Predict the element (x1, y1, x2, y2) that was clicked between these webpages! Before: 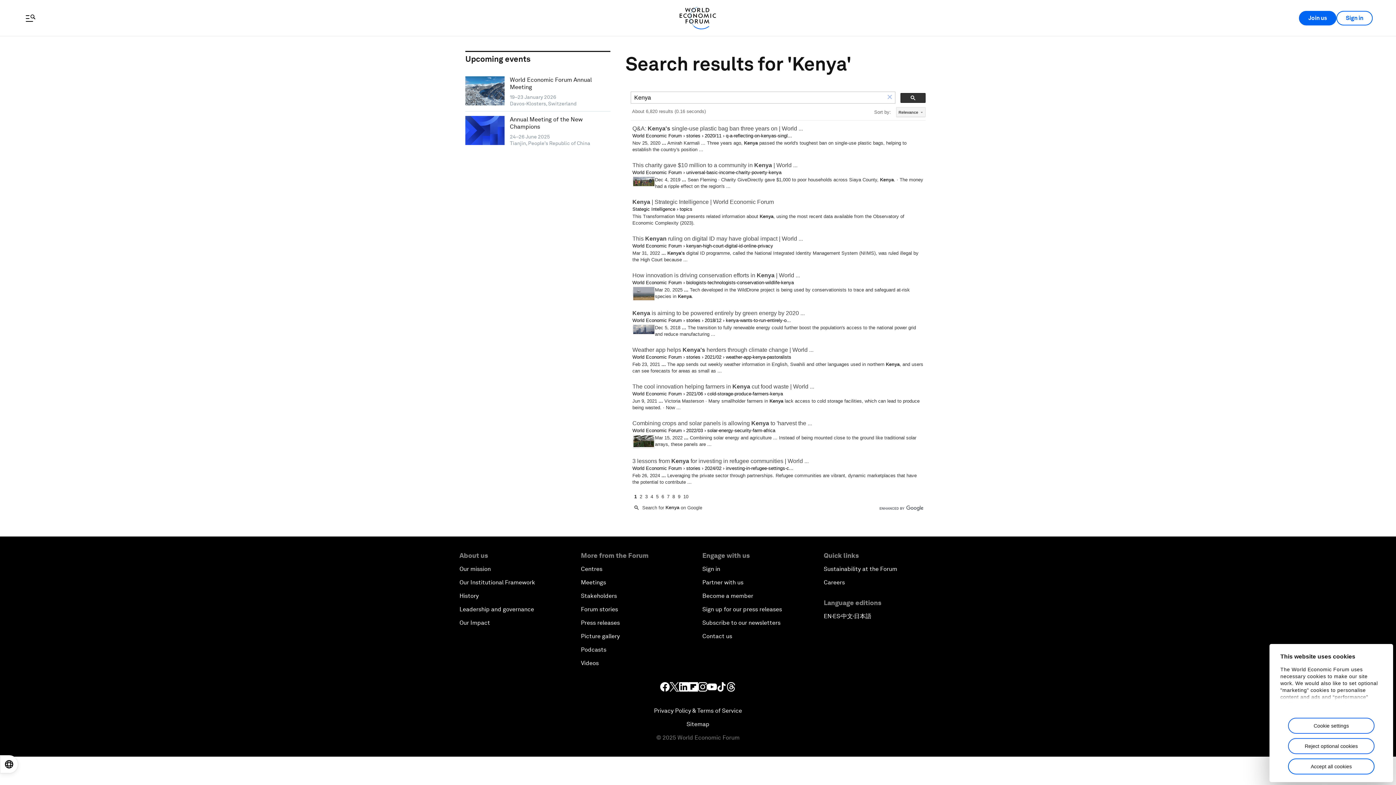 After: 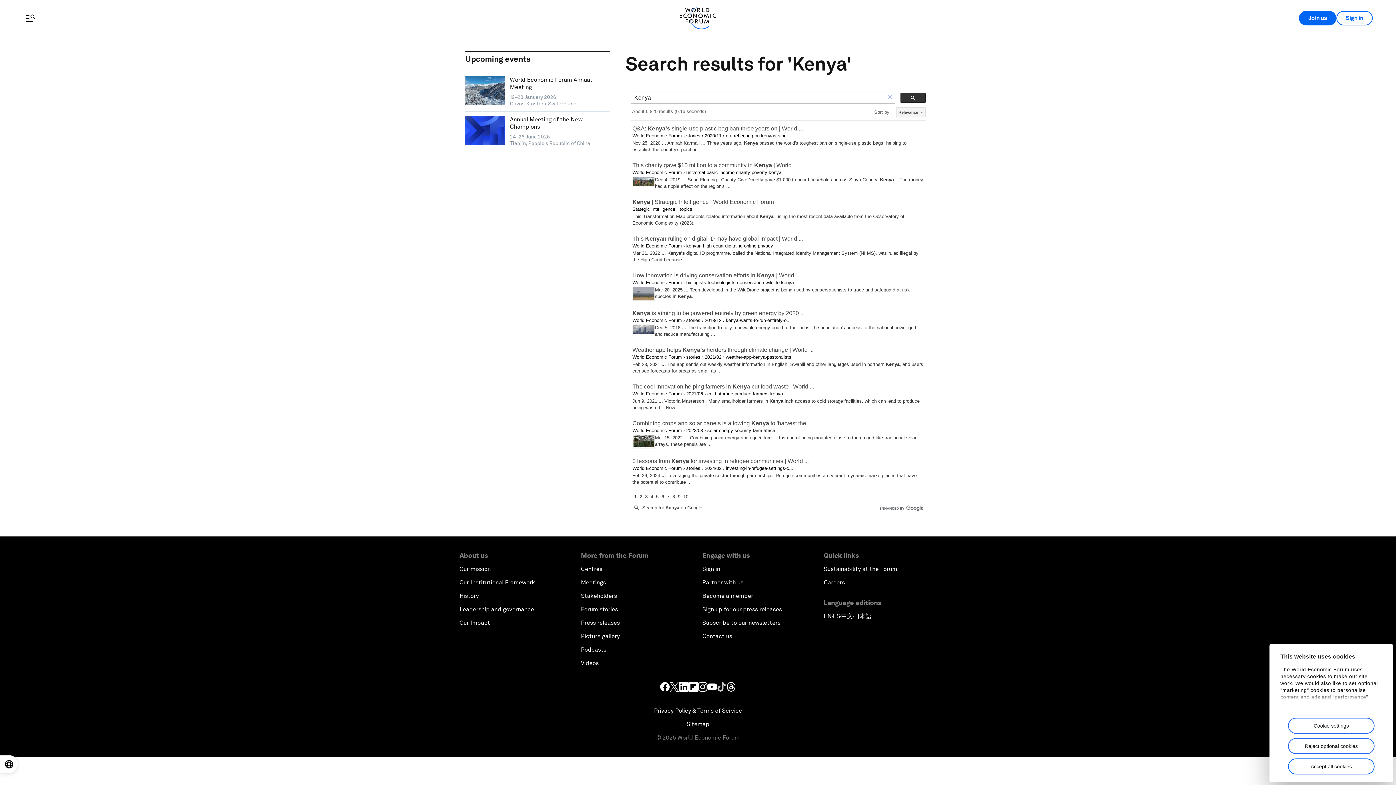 Action: bbox: (717, 682, 726, 691)